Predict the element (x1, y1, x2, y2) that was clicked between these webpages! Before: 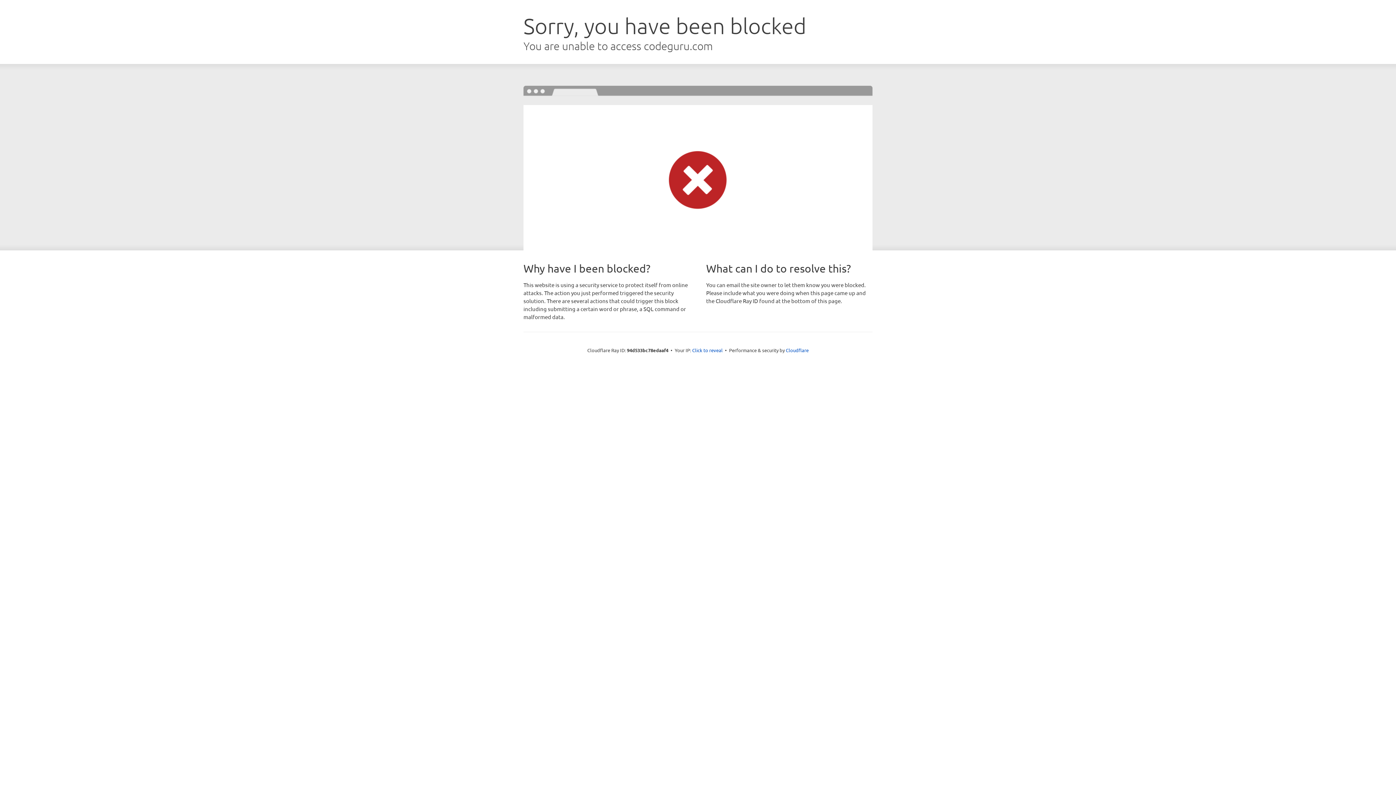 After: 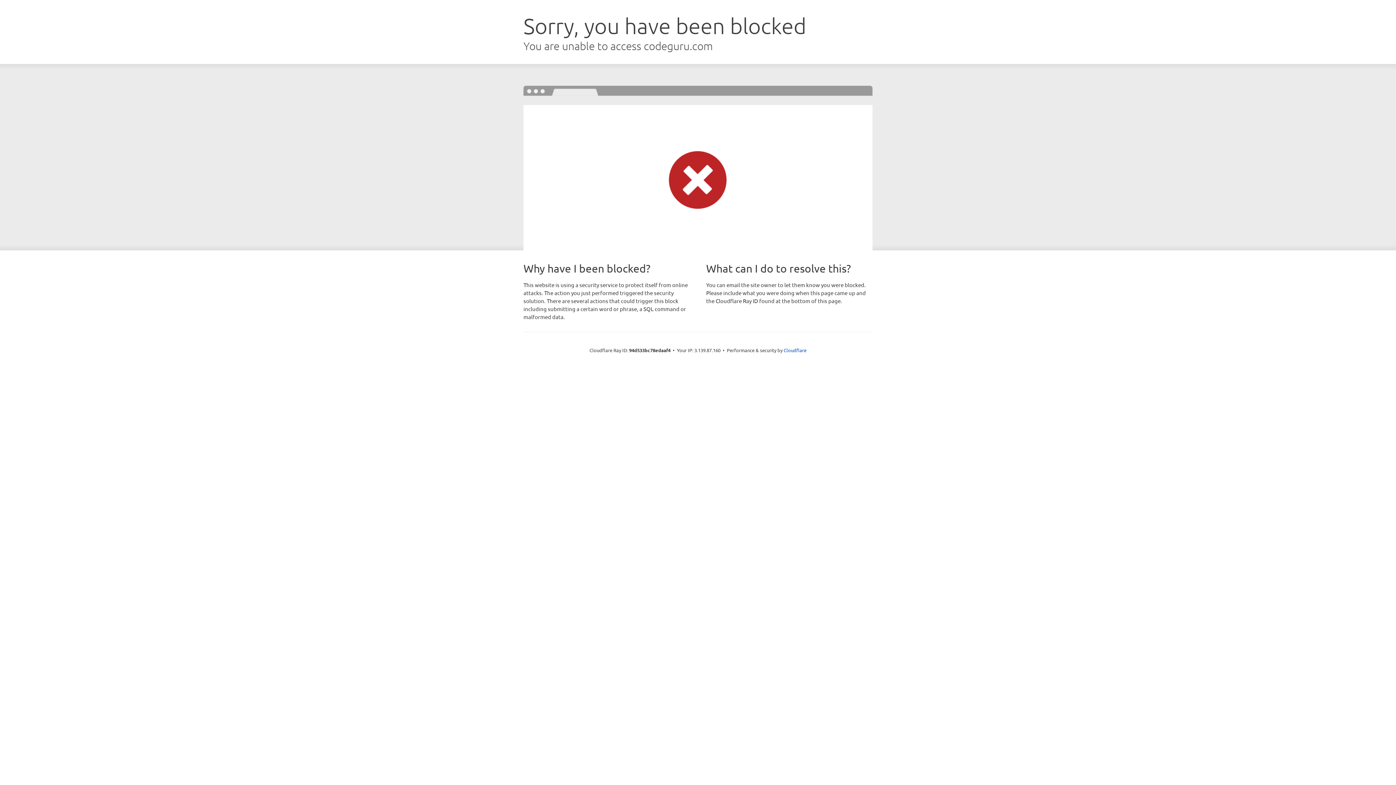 Action: bbox: (692, 346, 722, 353) label: Click to reveal